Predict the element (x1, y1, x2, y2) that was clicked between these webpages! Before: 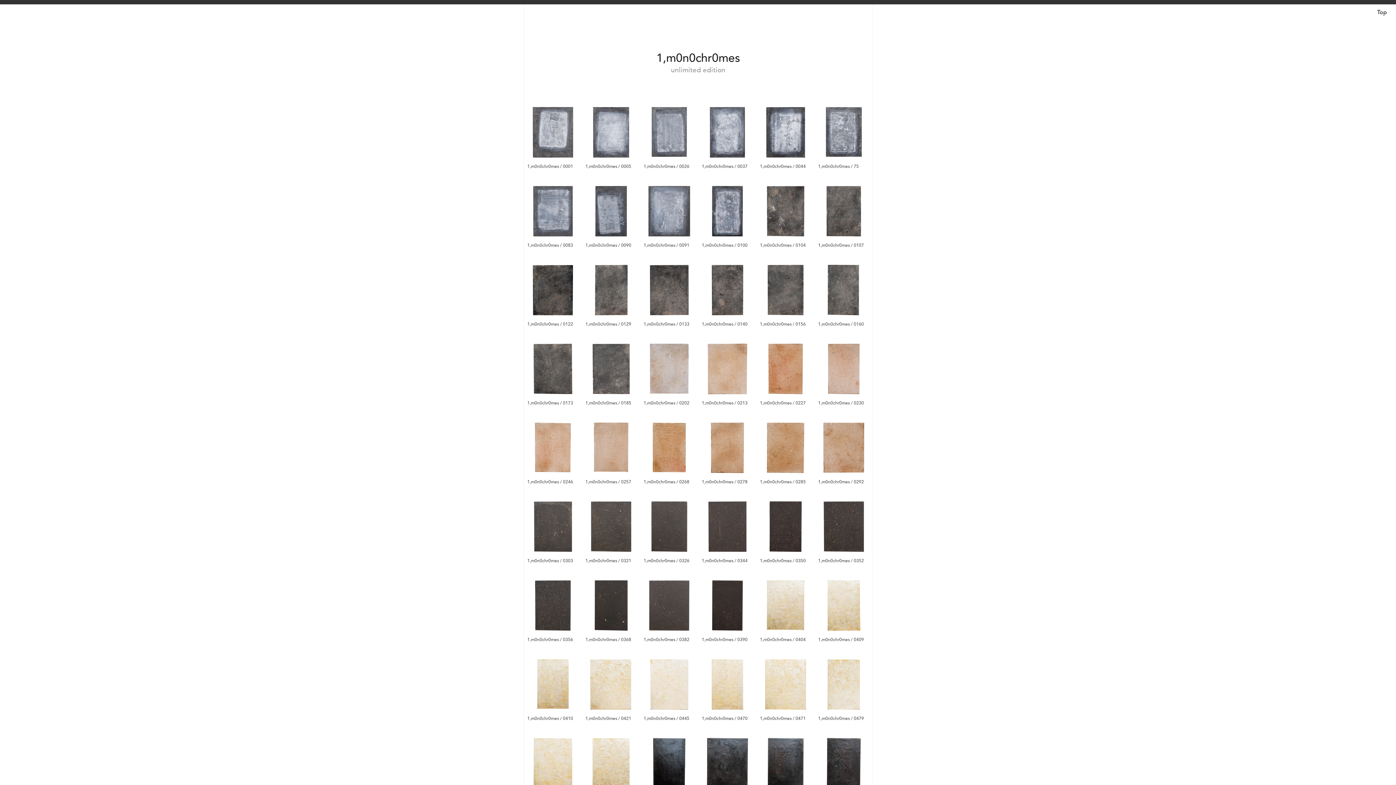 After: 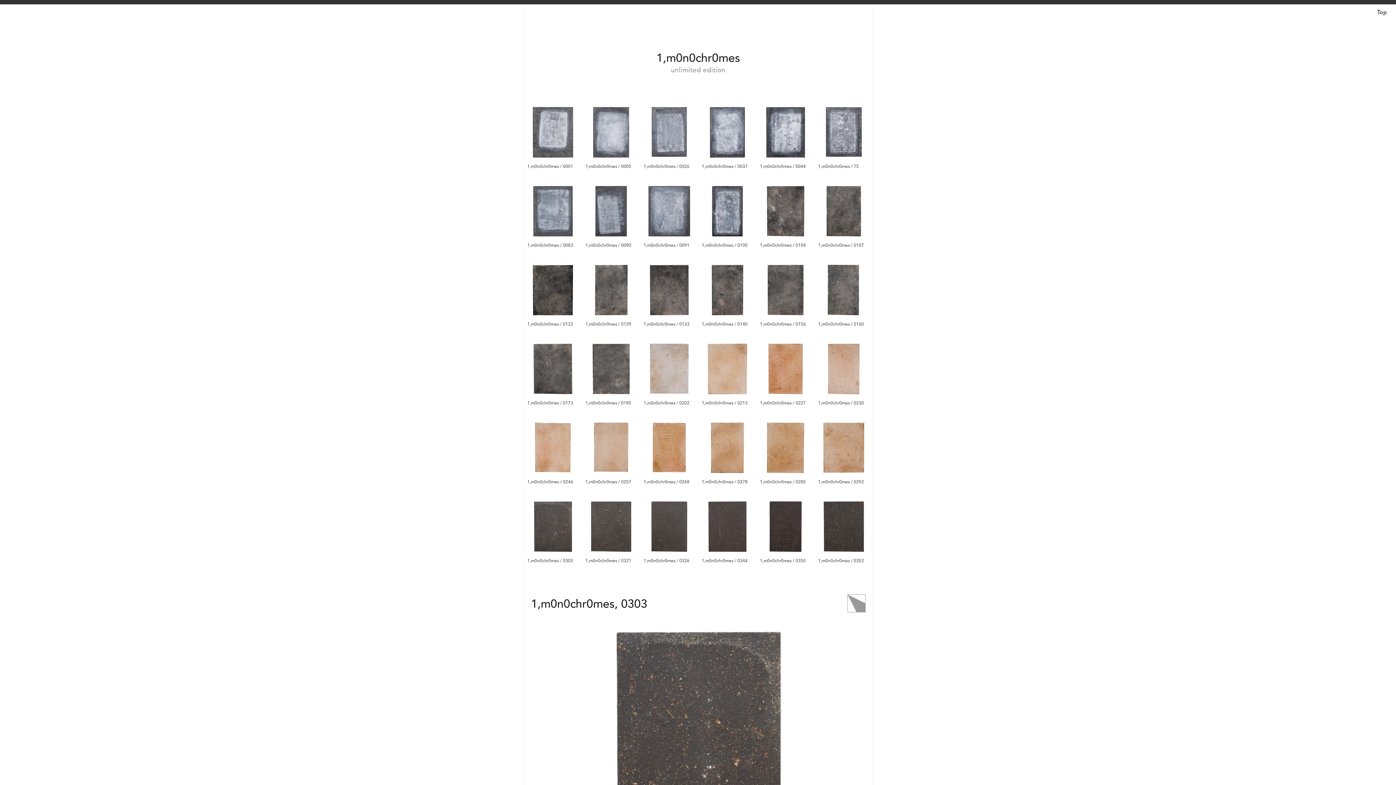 Action: bbox: (527, 557, 573, 563) label: 1,m0n0chr0mes / 0303